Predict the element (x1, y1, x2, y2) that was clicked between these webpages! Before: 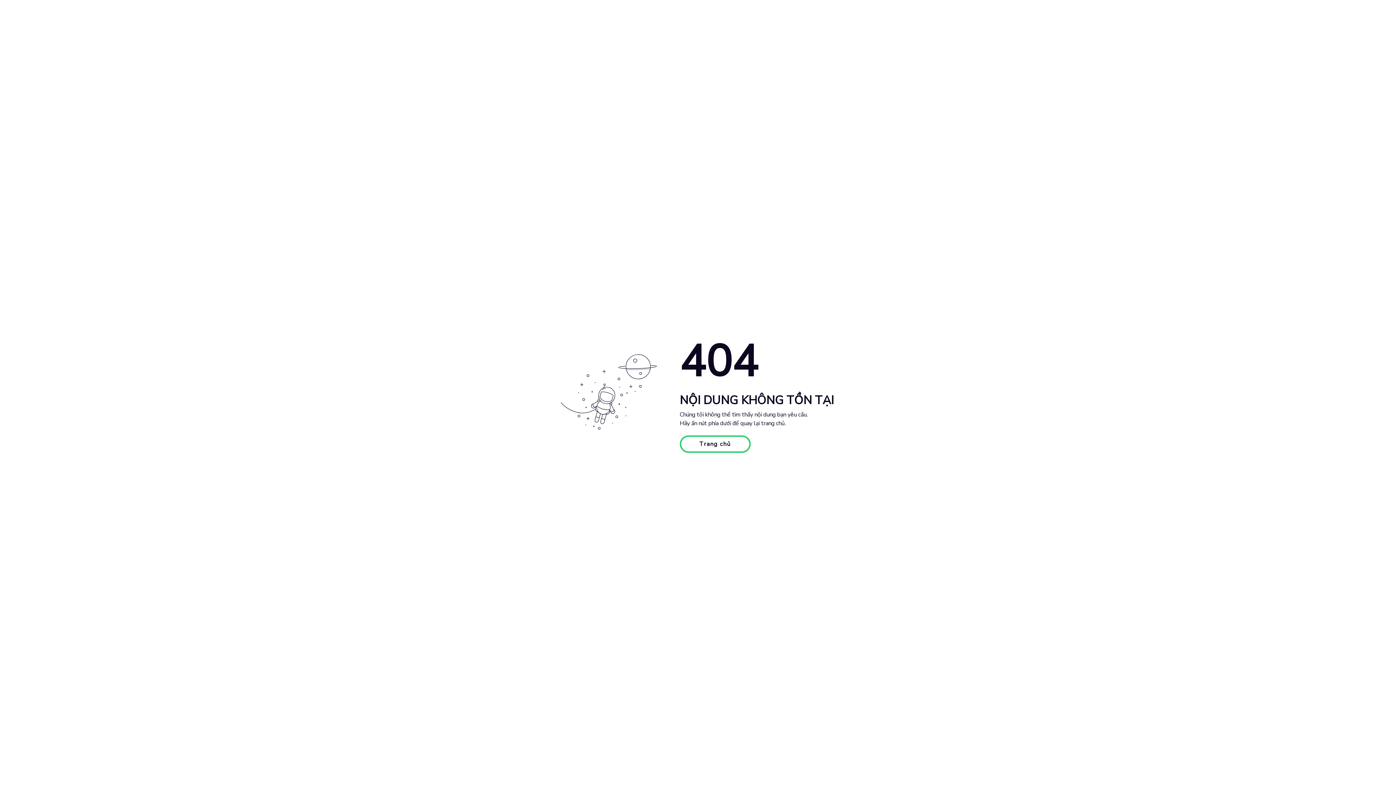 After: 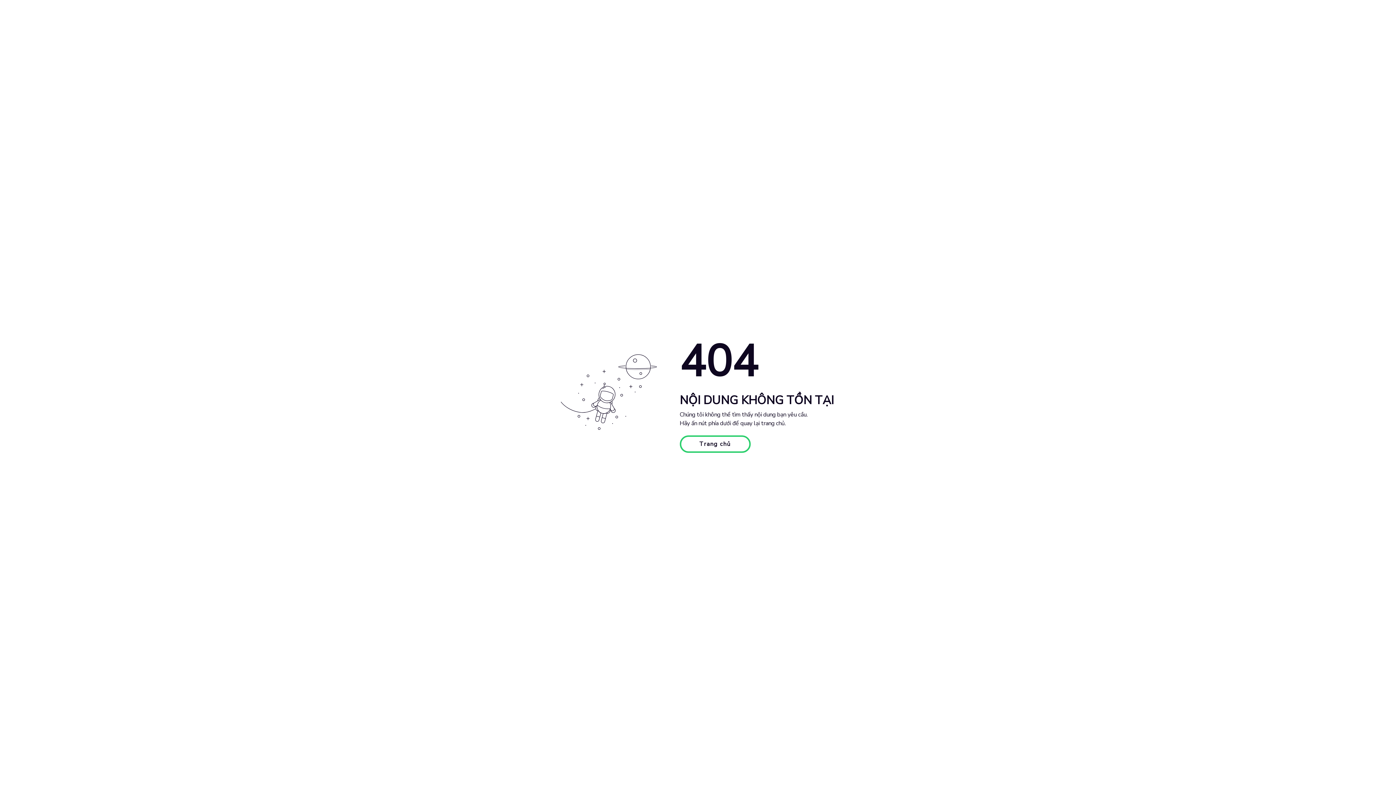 Action: label: Trang chủ bbox: (679, 435, 750, 453)